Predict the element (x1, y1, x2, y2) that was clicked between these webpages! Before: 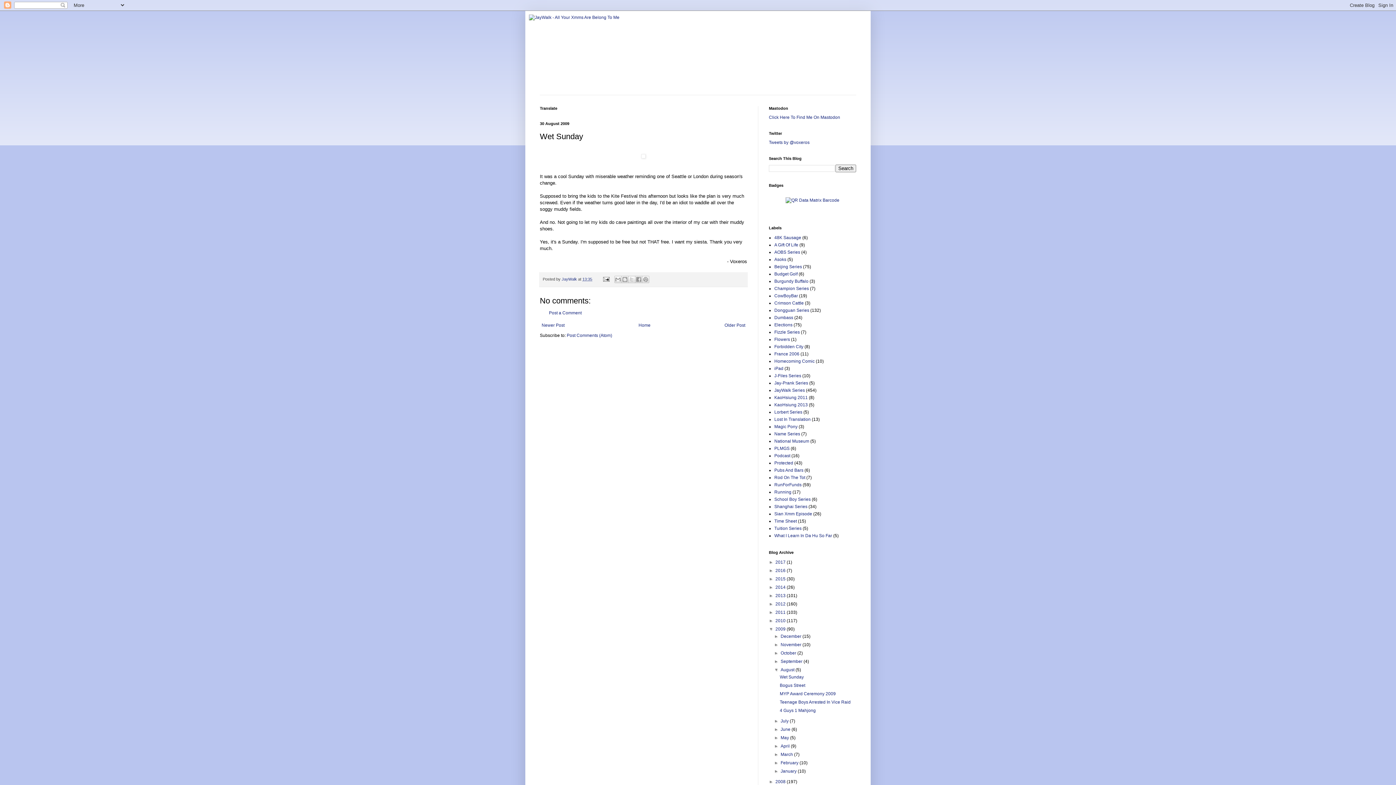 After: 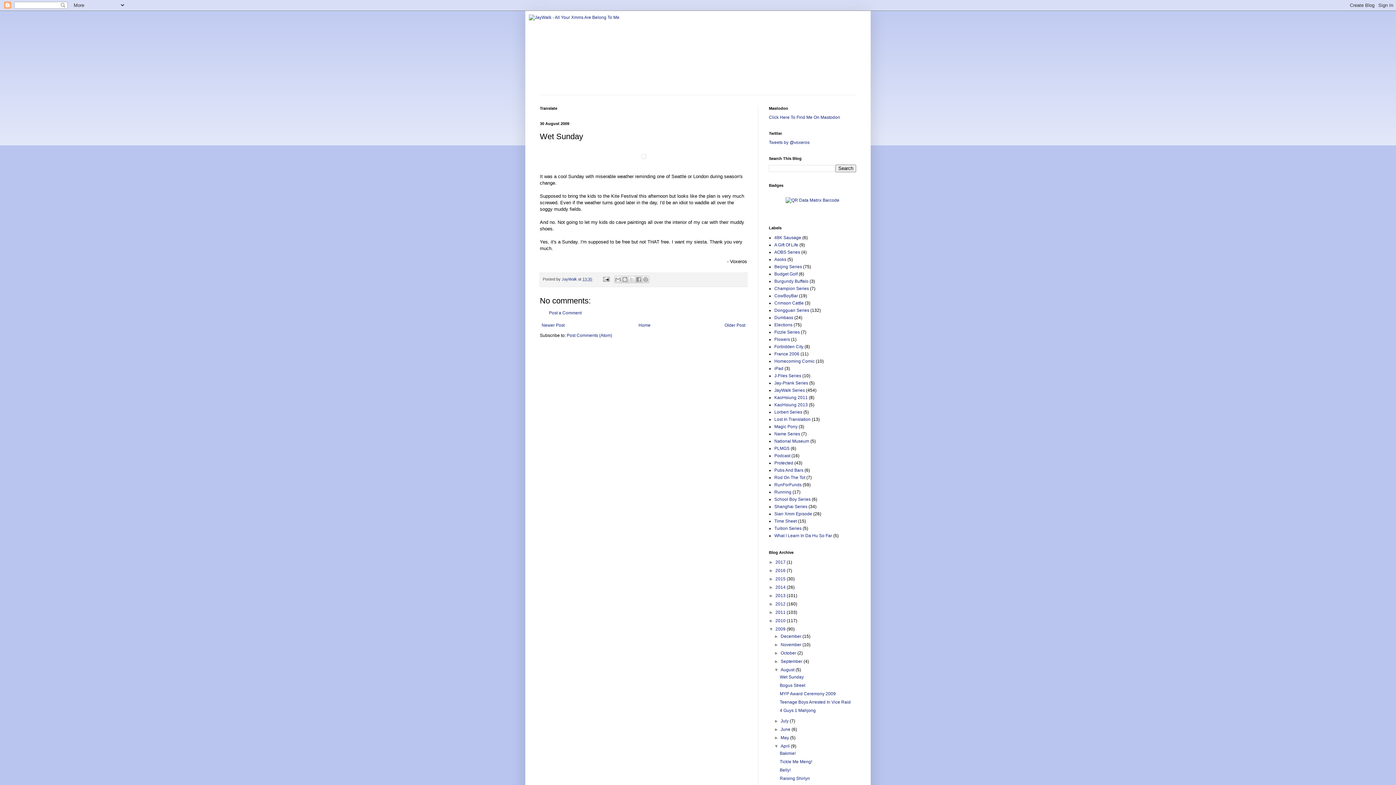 Action: bbox: (774, 744, 780, 749) label: ►  